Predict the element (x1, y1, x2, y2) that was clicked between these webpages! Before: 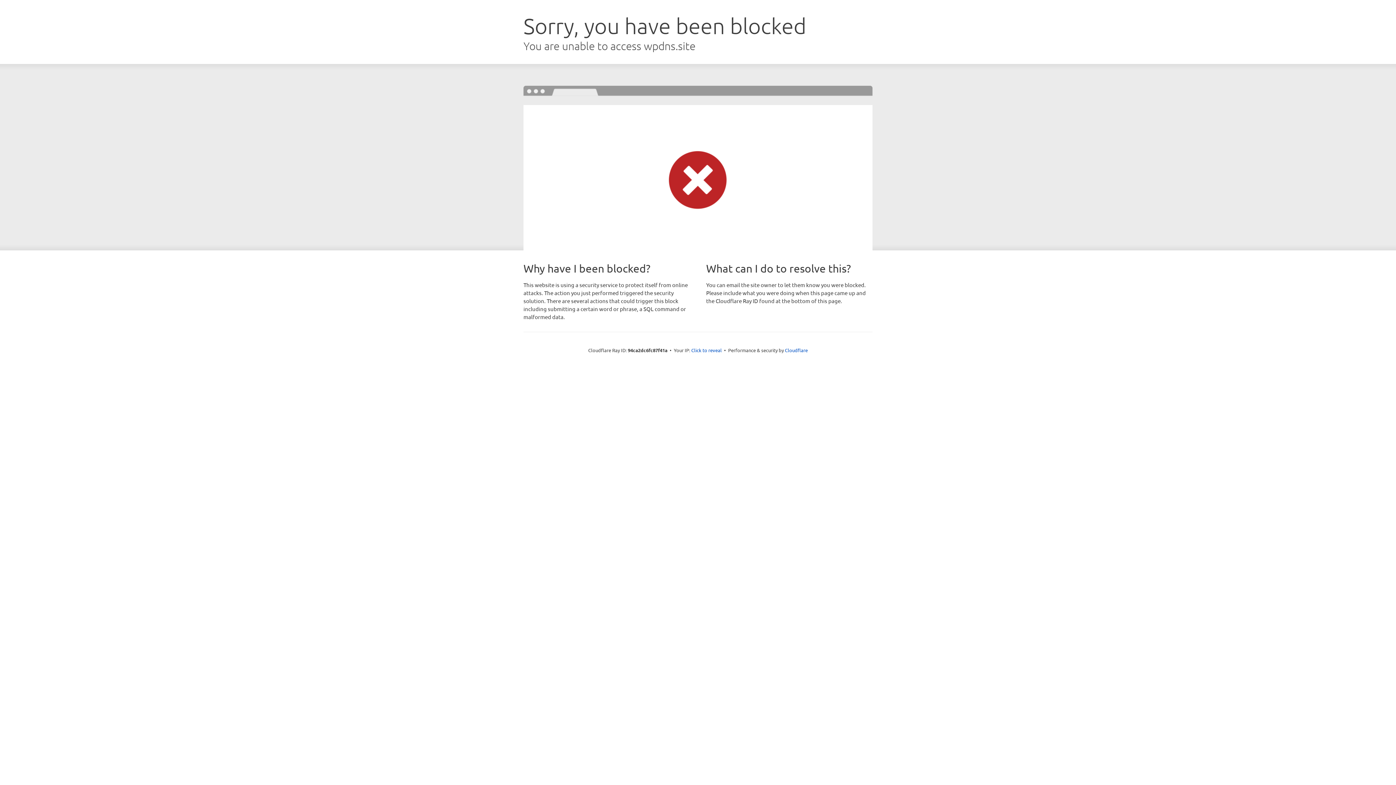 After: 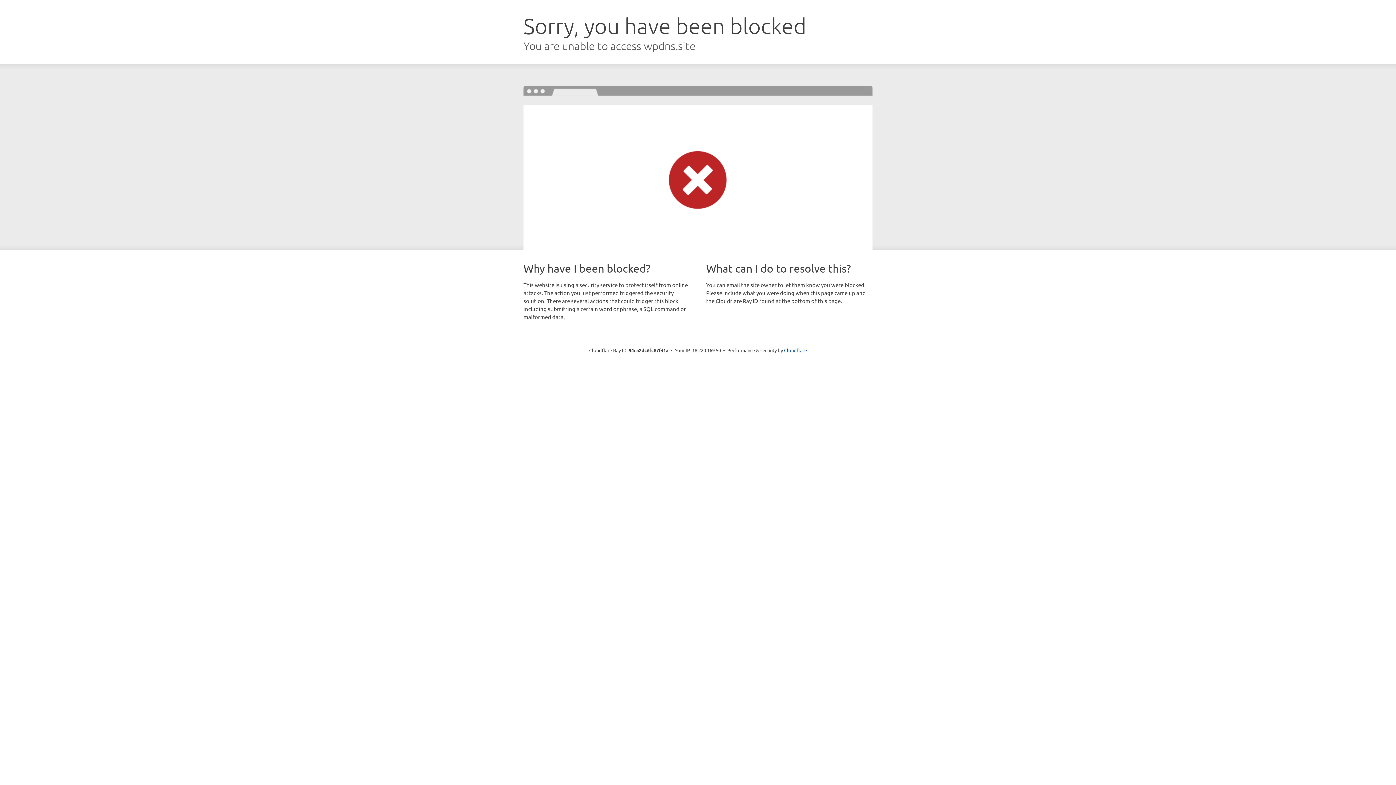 Action: label: Click to reveal bbox: (691, 346, 722, 353)